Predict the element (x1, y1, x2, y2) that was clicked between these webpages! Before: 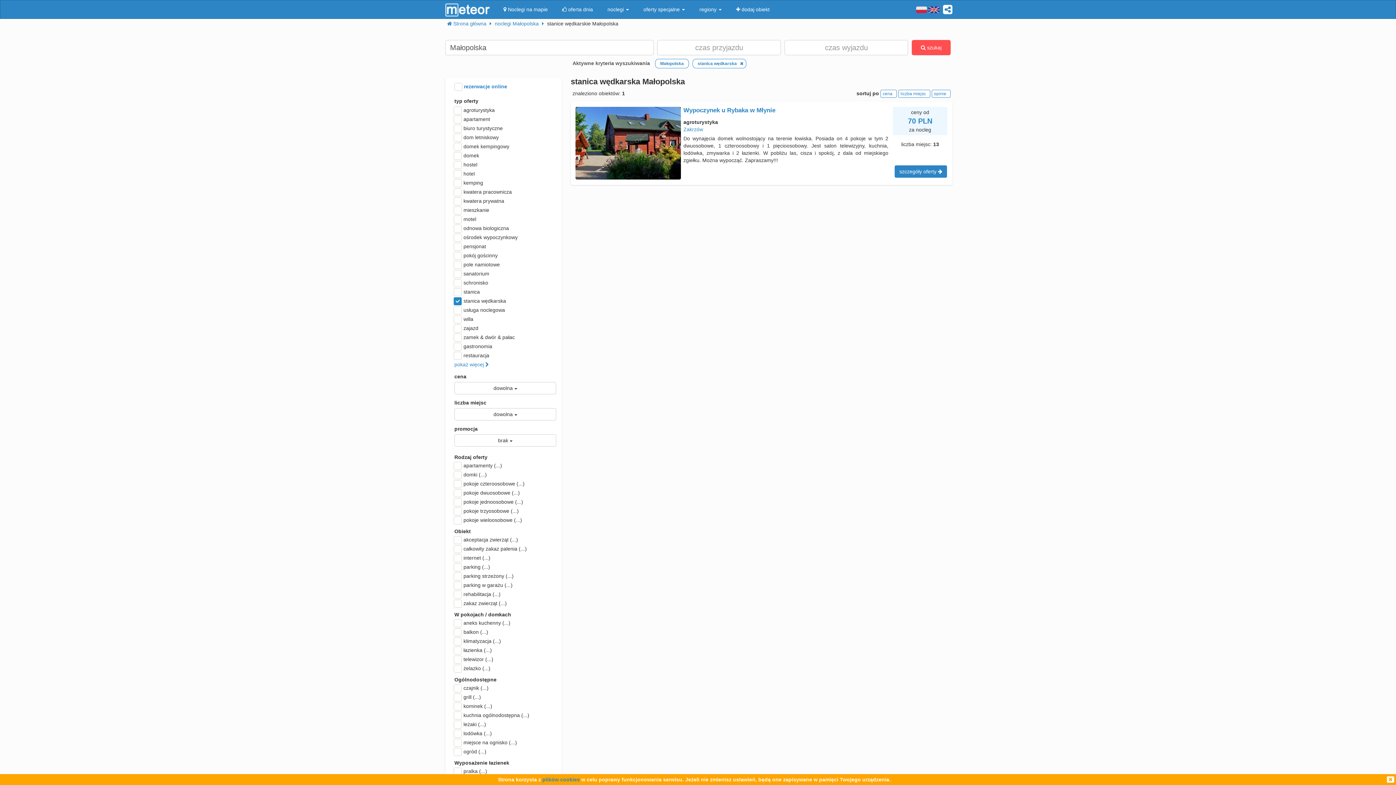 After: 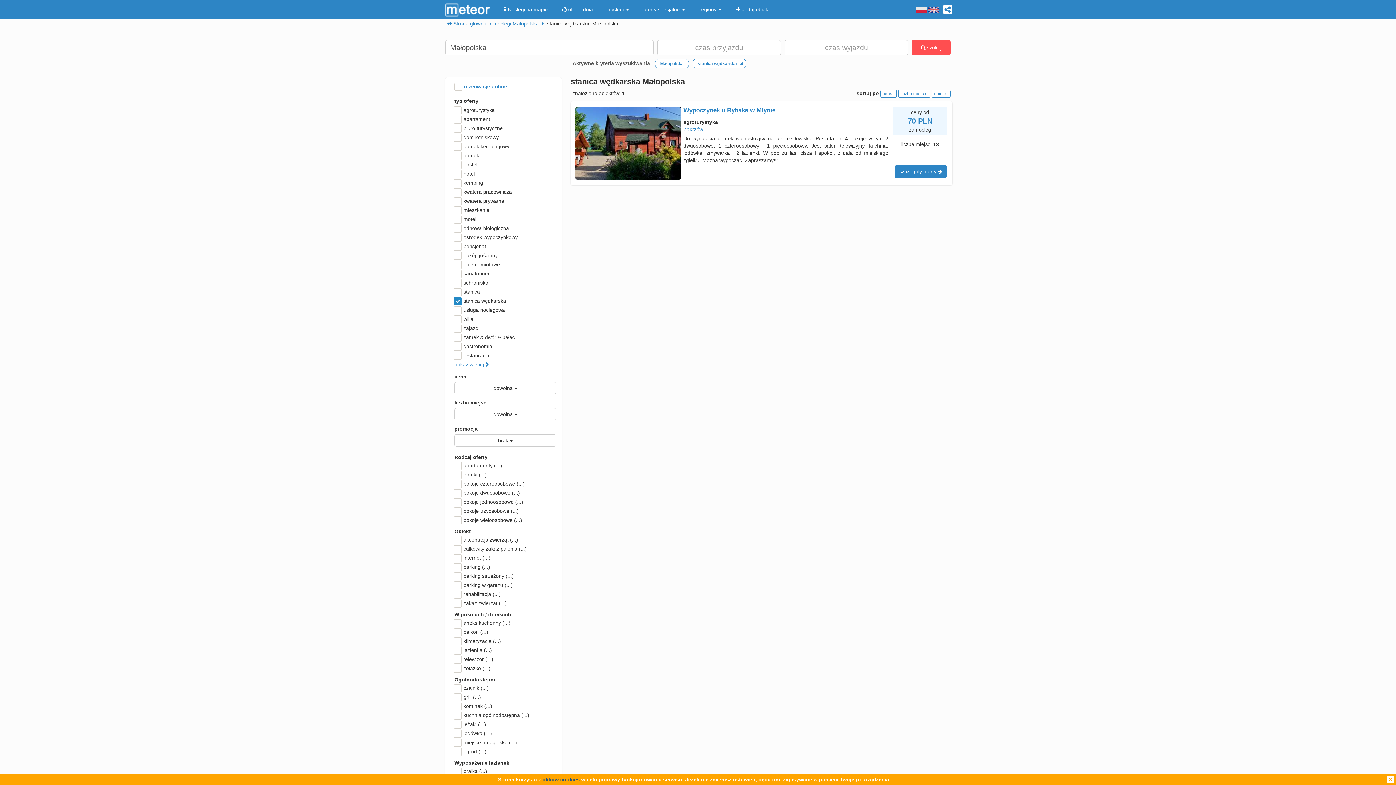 Action: label: plików cookies bbox: (542, 777, 580, 782)